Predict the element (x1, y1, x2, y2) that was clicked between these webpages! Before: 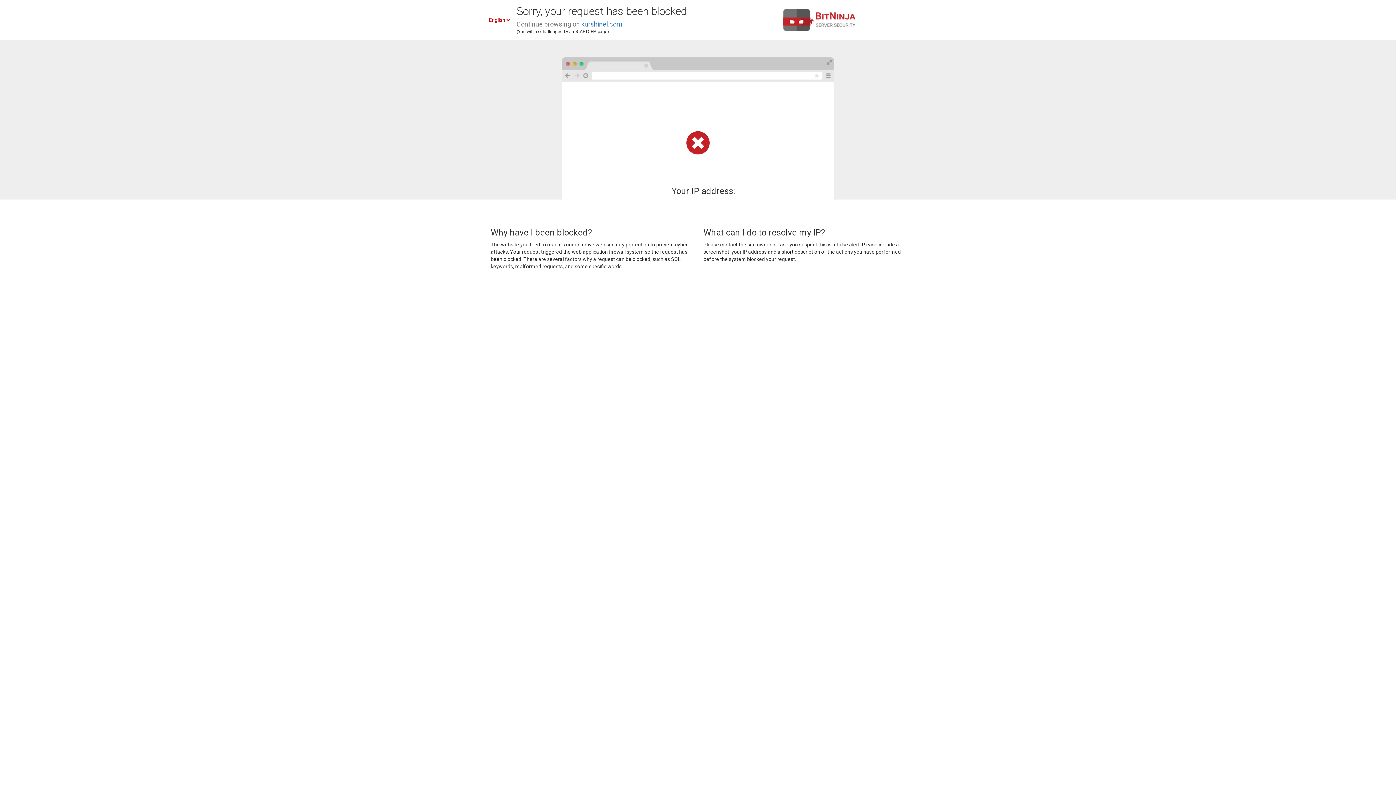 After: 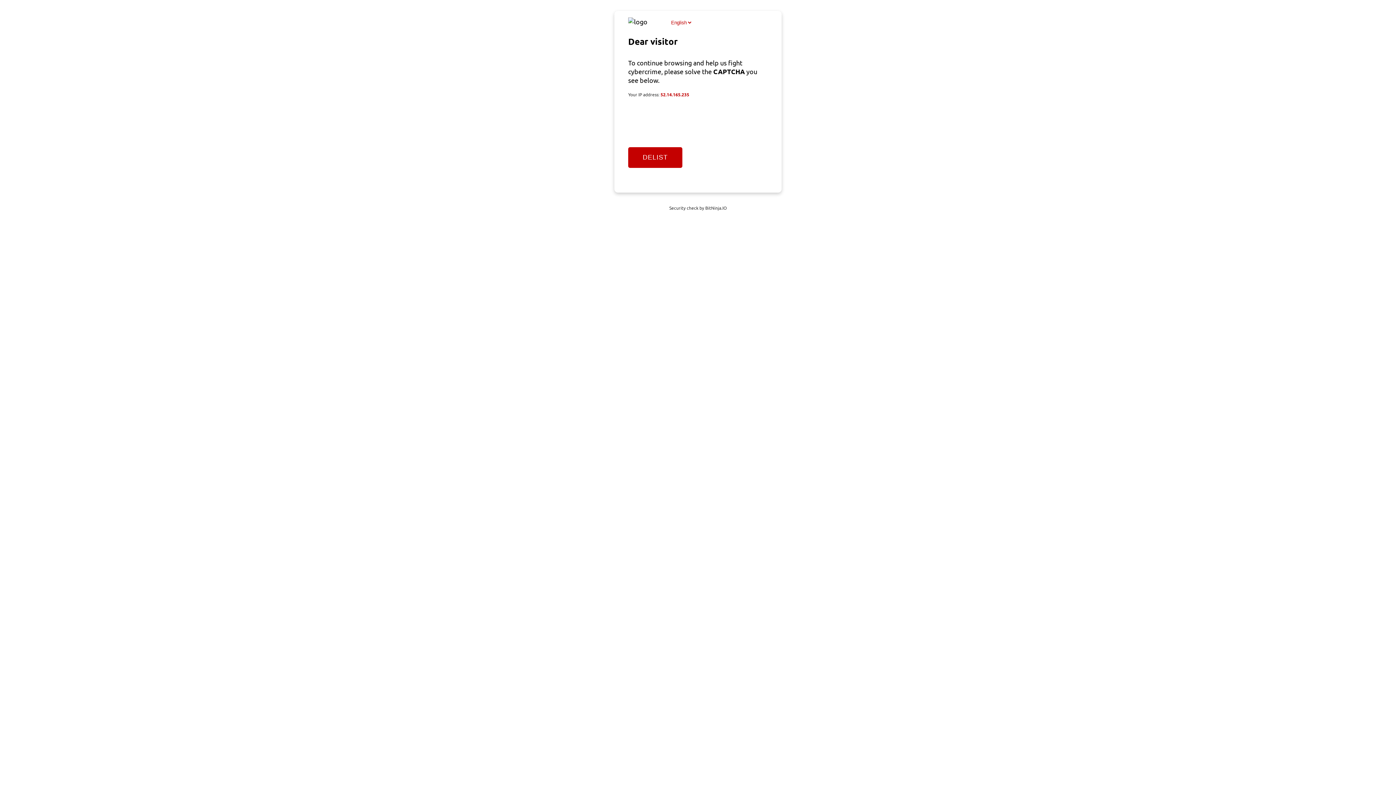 Action: label: kurshinel.com bbox: (581, 20, 622, 28)